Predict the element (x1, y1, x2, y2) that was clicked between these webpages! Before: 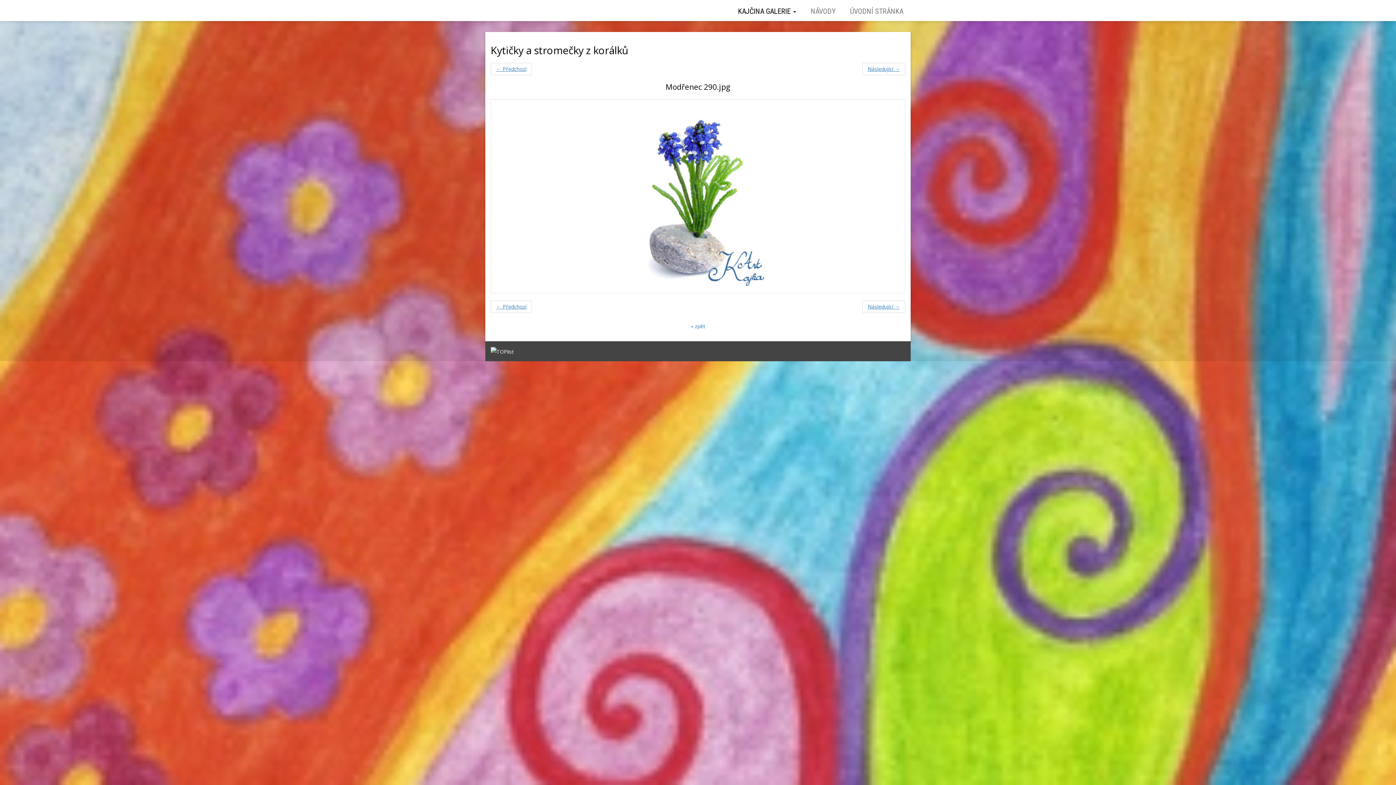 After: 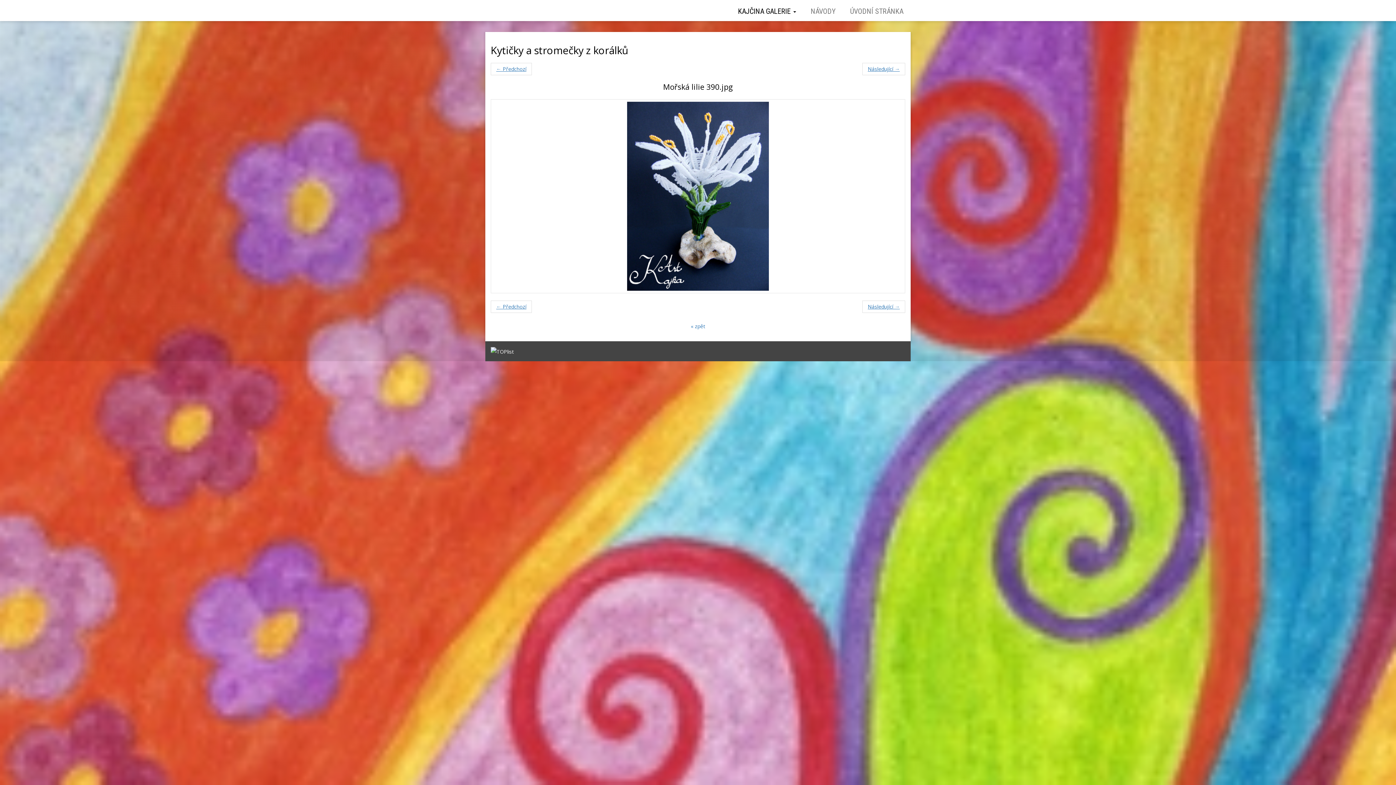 Action: label: Následující → bbox: (862, 62, 905, 75)